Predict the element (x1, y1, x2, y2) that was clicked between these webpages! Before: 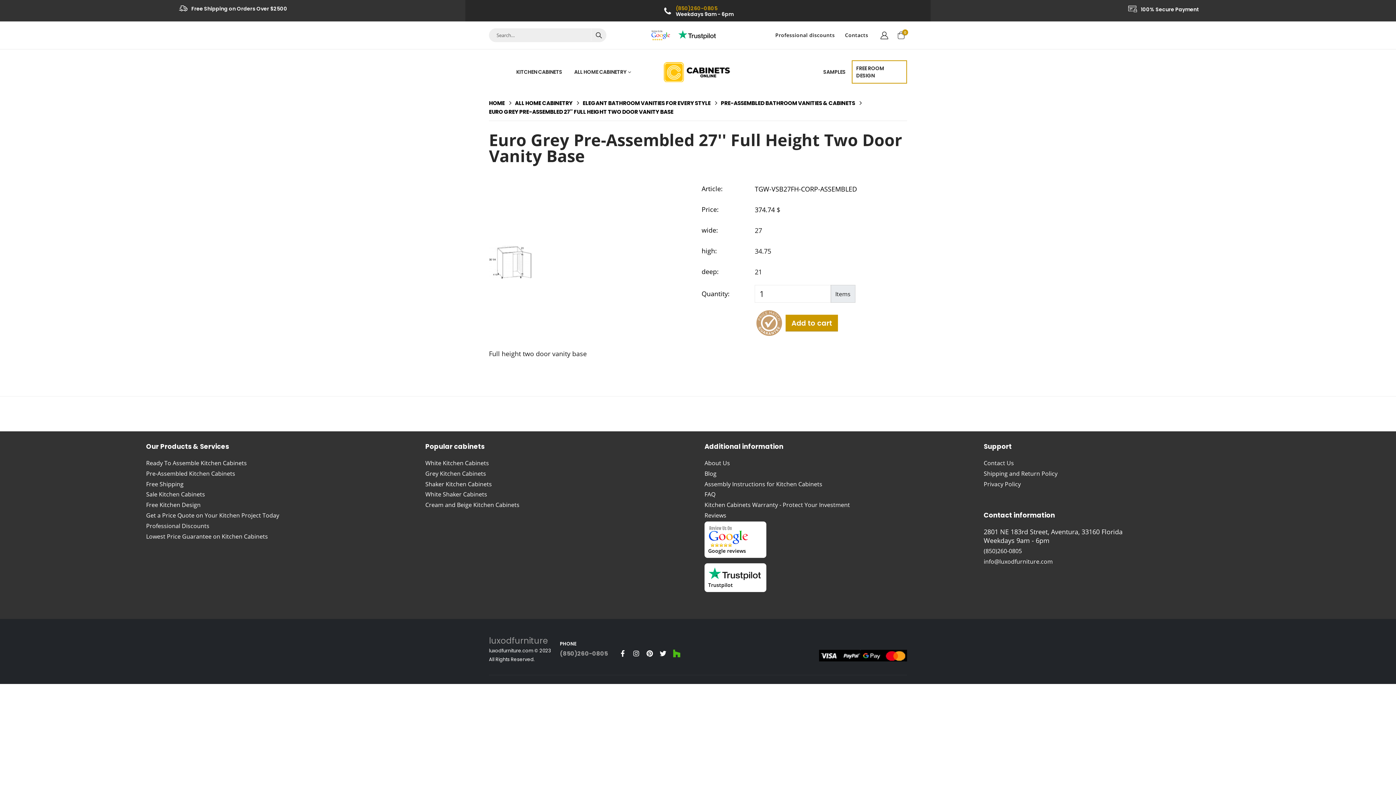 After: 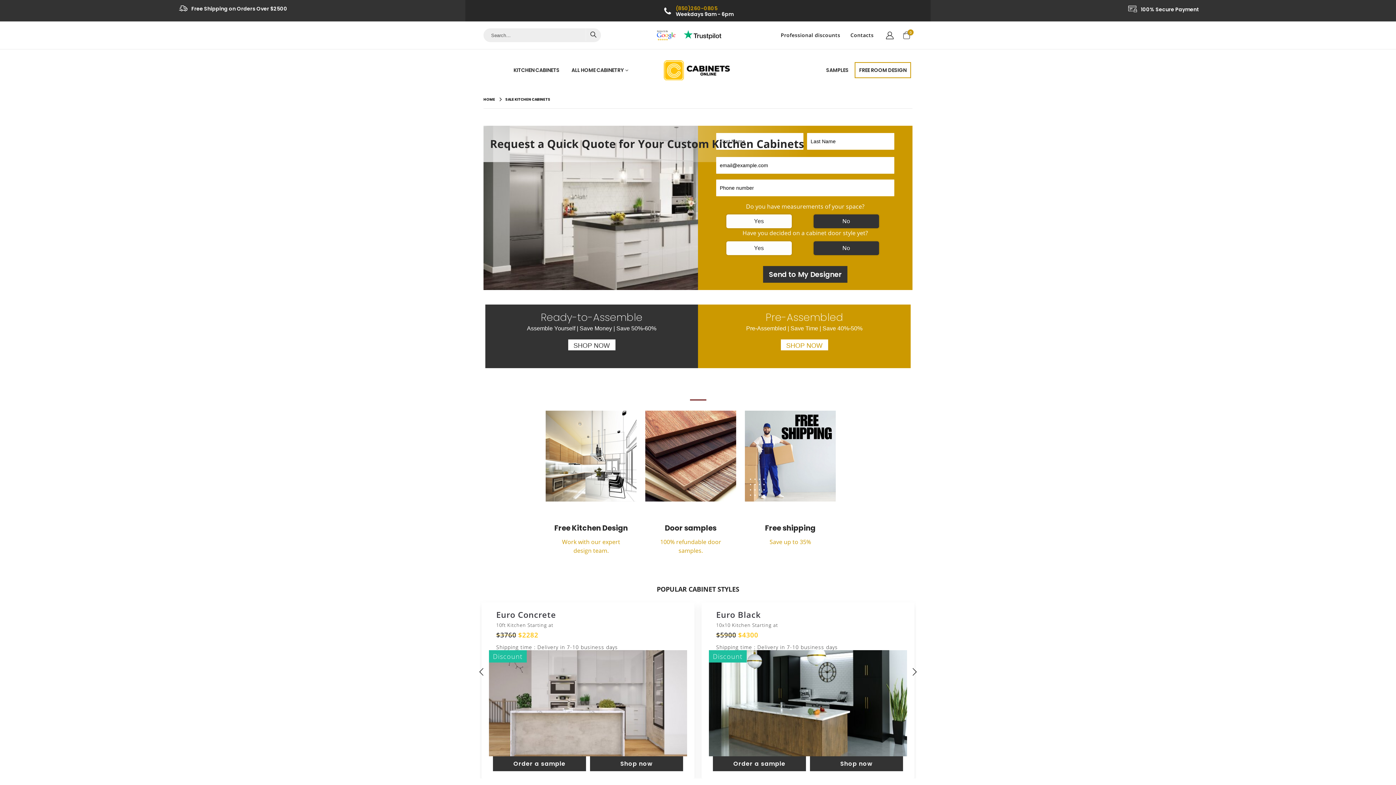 Action: bbox: (146, 490, 418, 499) label: Sale Kitchen Cabinets